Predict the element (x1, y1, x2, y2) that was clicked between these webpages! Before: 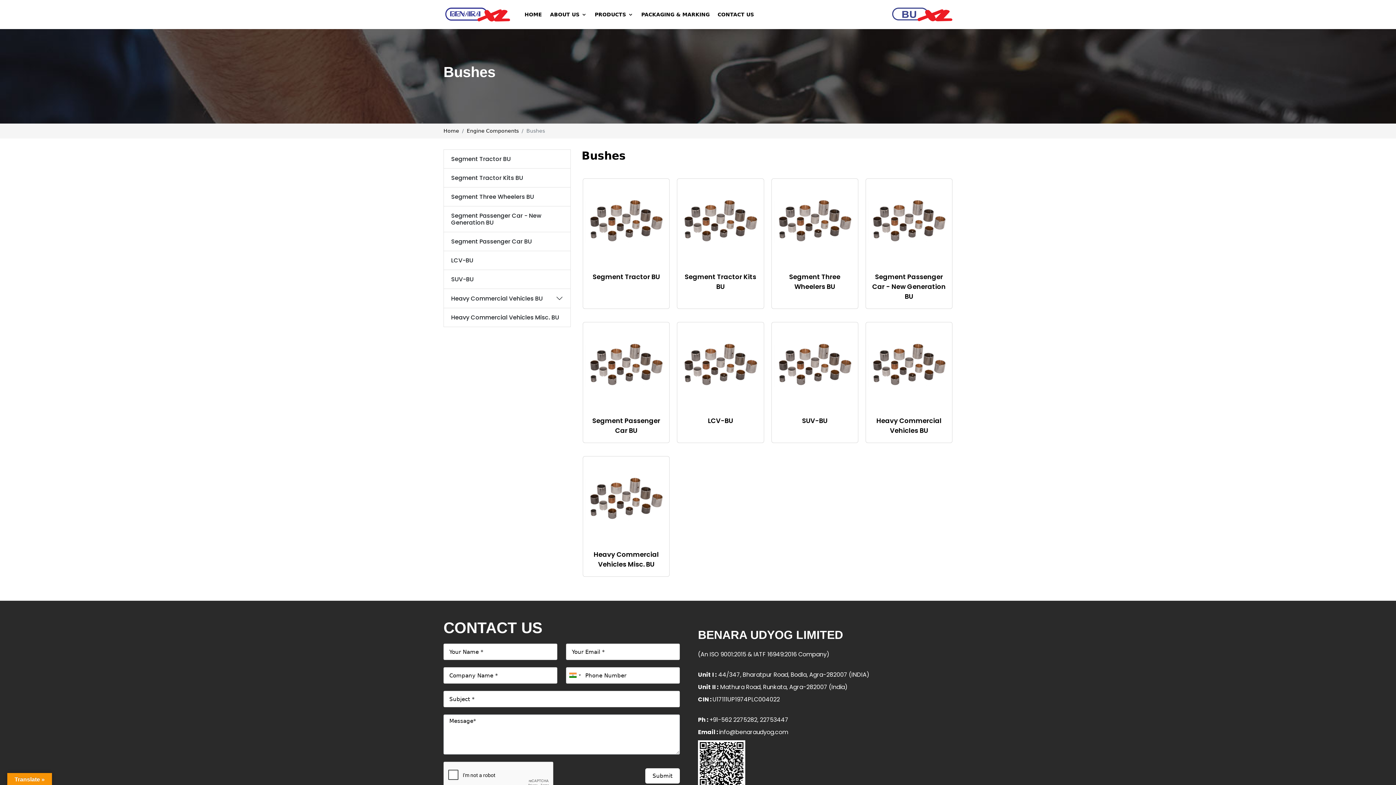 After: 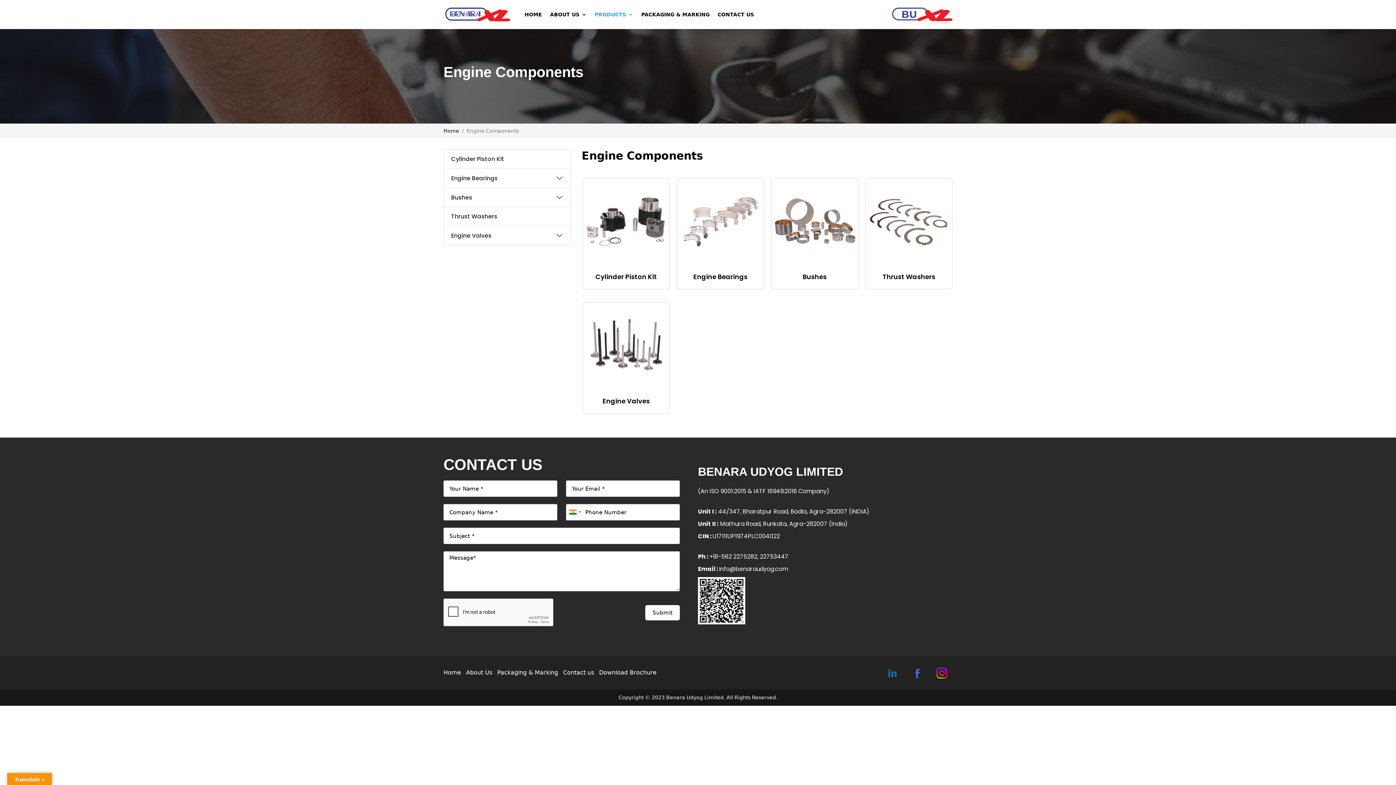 Action: bbox: (466, 128, 518, 133) label: Engine Components